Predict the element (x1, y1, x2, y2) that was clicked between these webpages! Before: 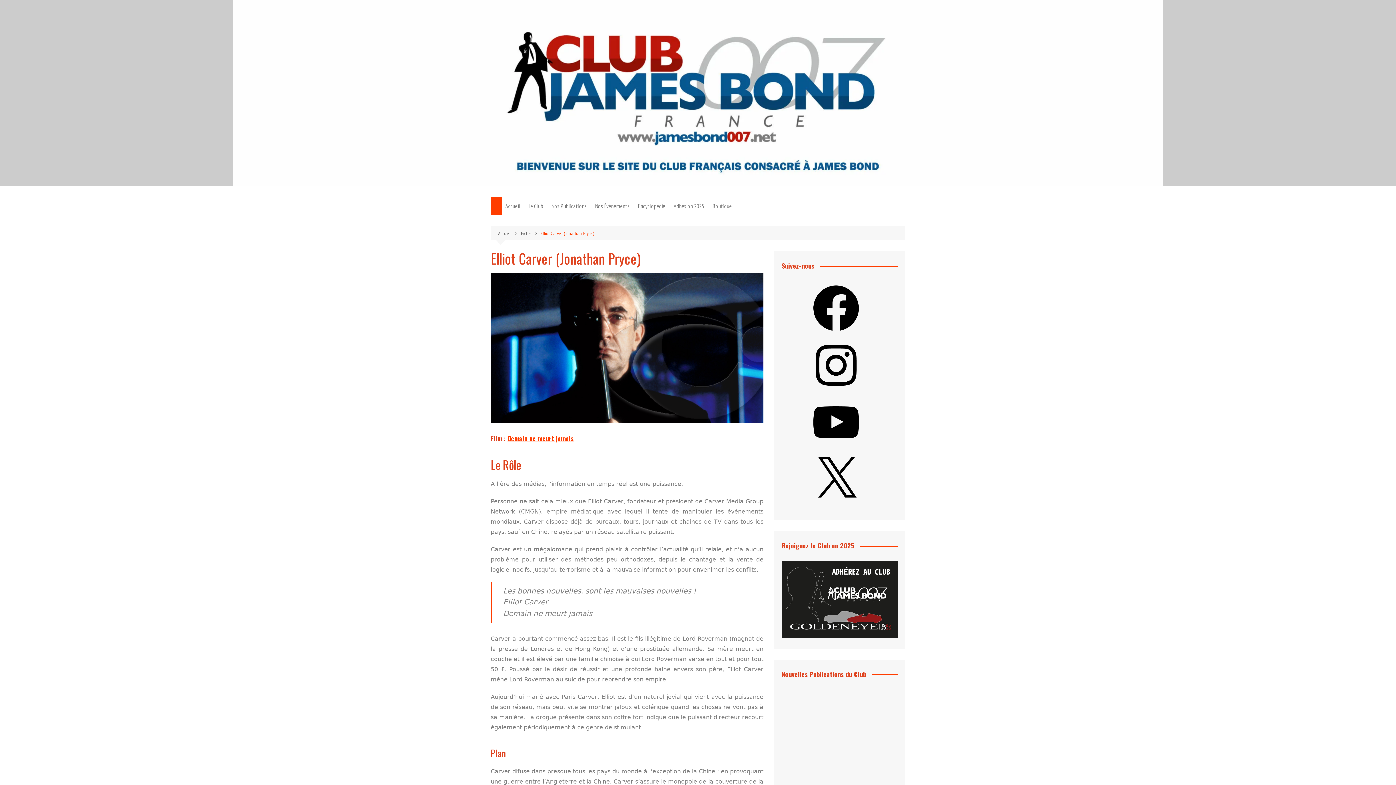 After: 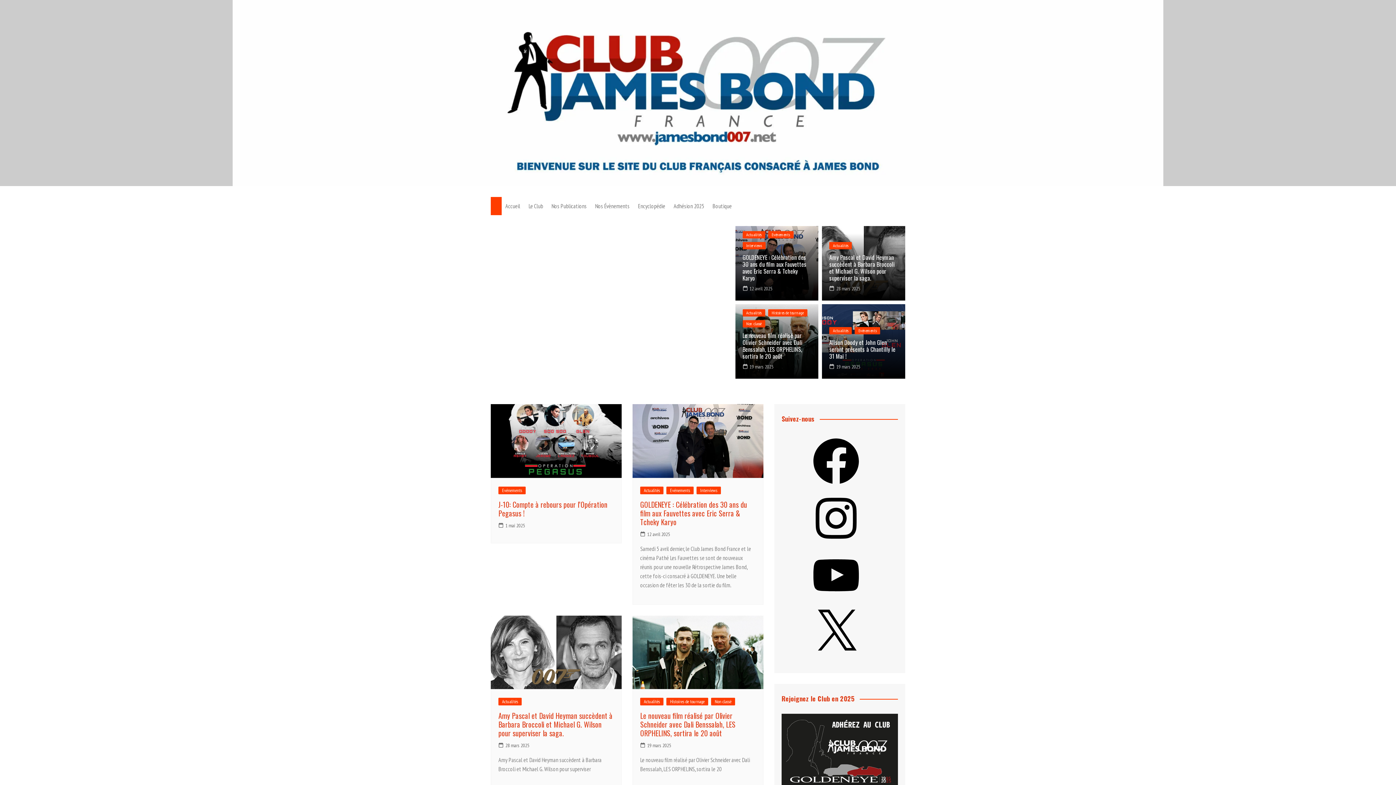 Action: bbox: (232, 0, 1163, 186)